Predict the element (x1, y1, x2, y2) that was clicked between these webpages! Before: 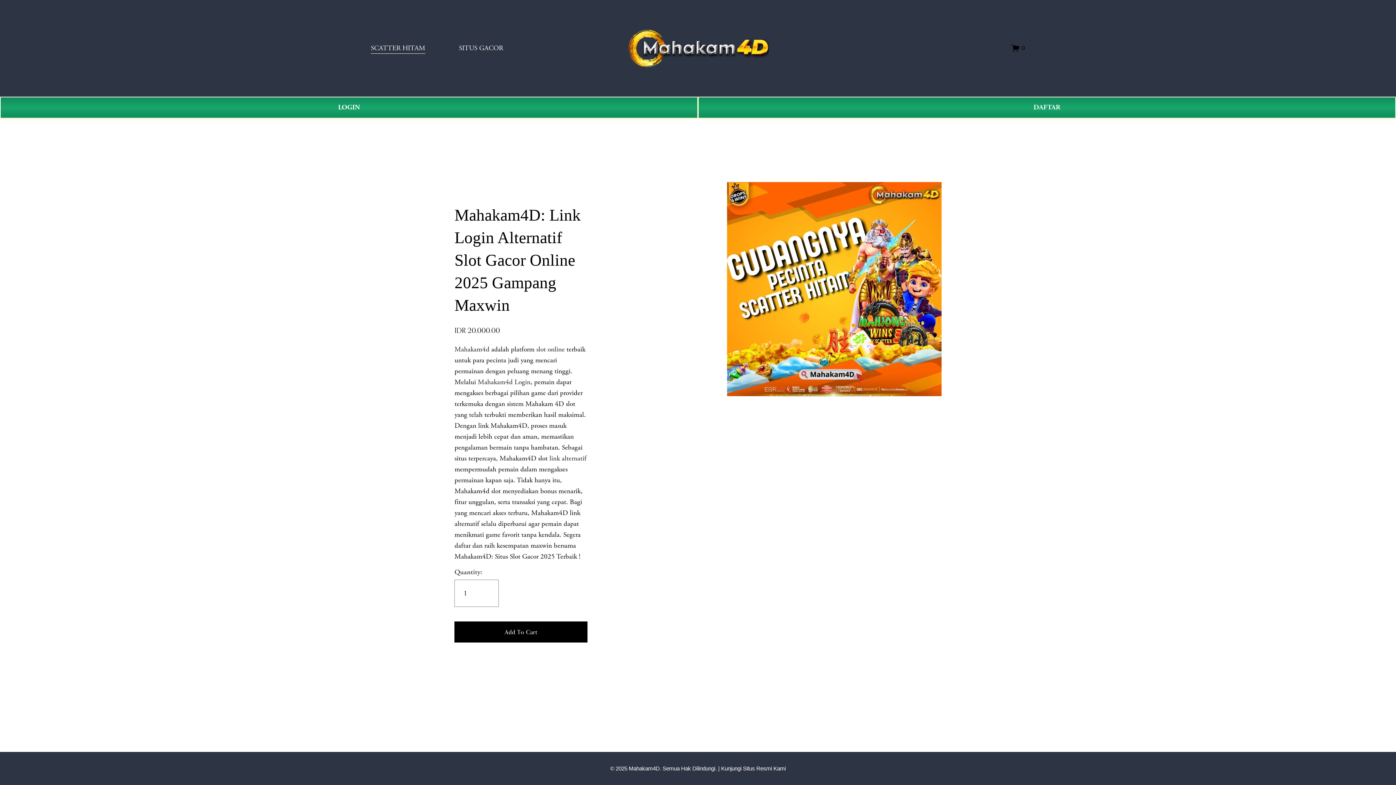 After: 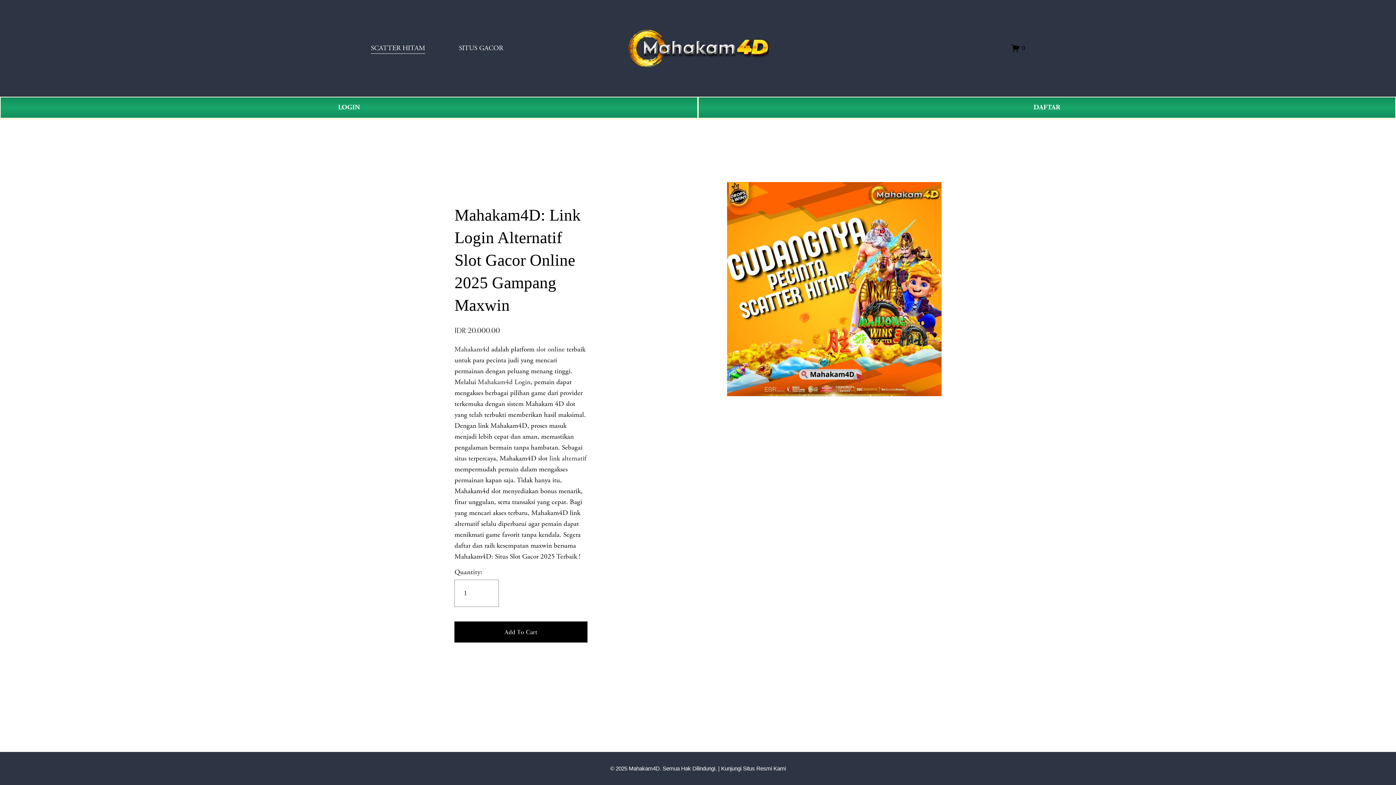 Action: label: © 2025 Mahakam4D. Semua Hak Dilindungi. |  bbox: (610, 765, 721, 772)